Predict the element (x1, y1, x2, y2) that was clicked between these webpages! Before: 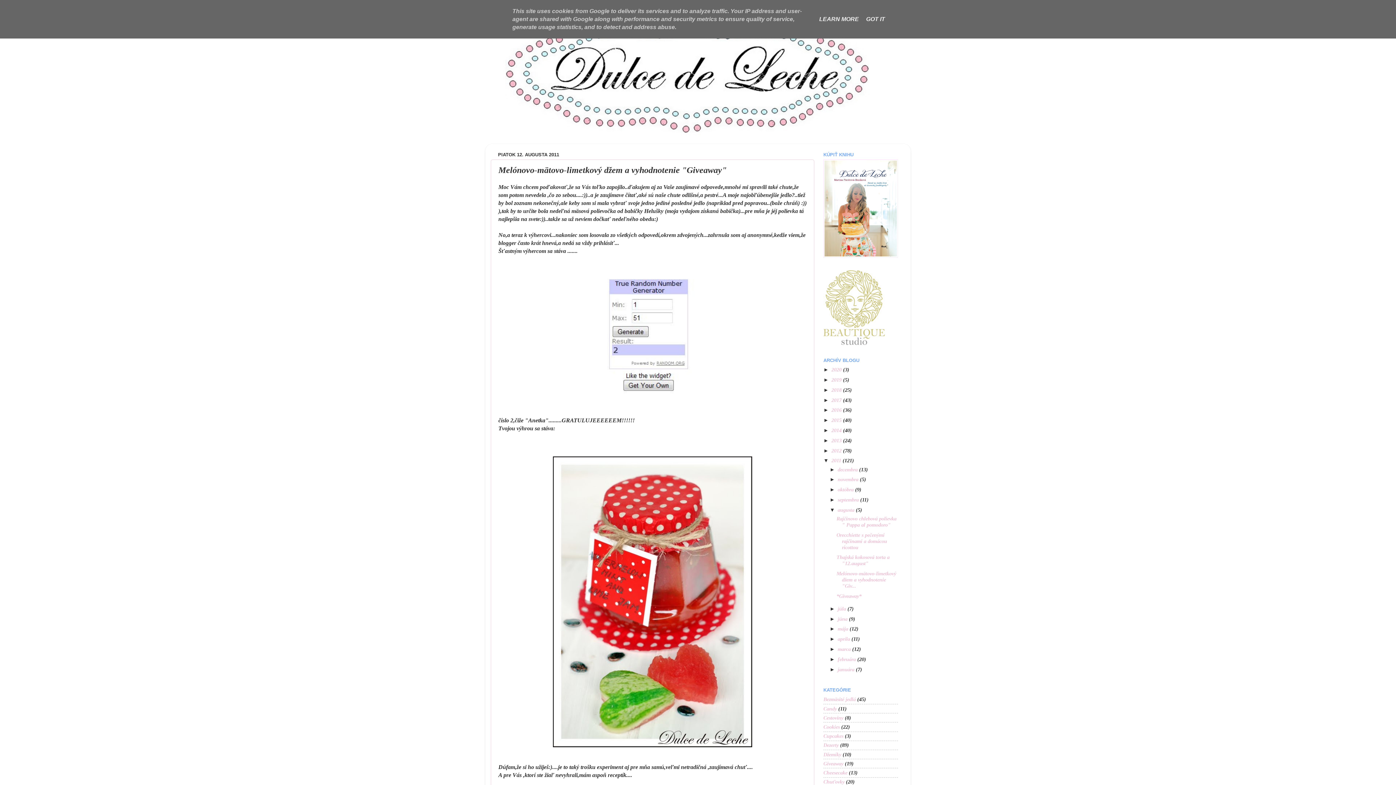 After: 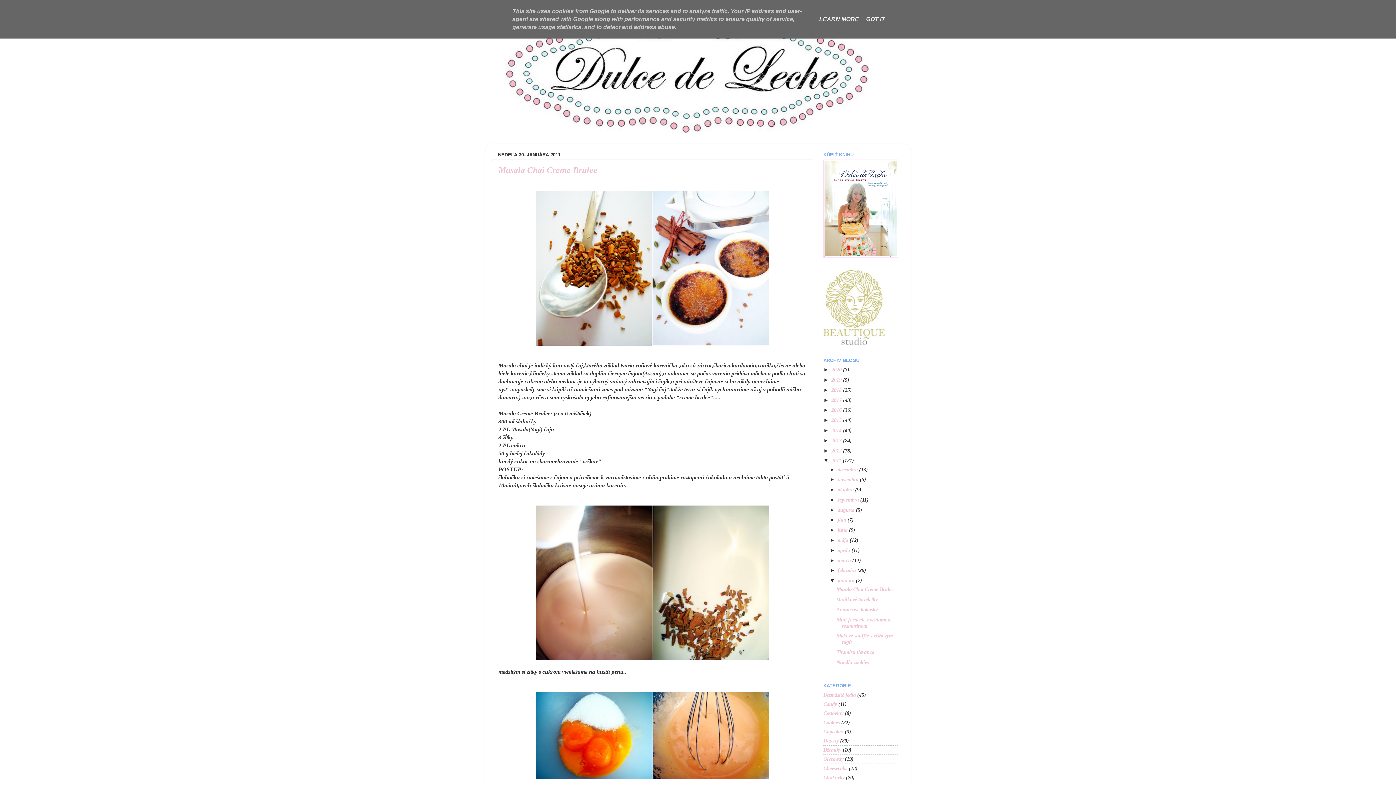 Action: bbox: (837, 666, 856, 672) label: januára 